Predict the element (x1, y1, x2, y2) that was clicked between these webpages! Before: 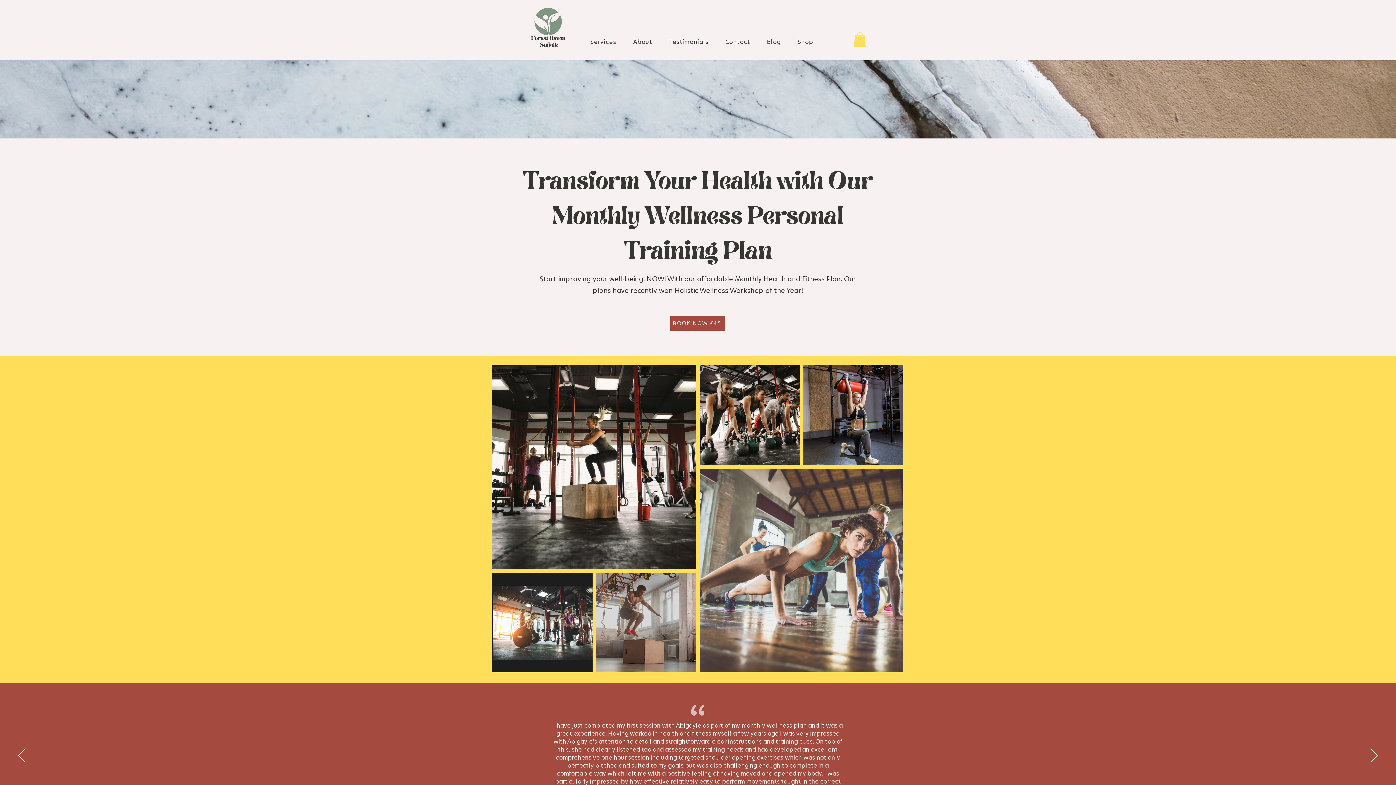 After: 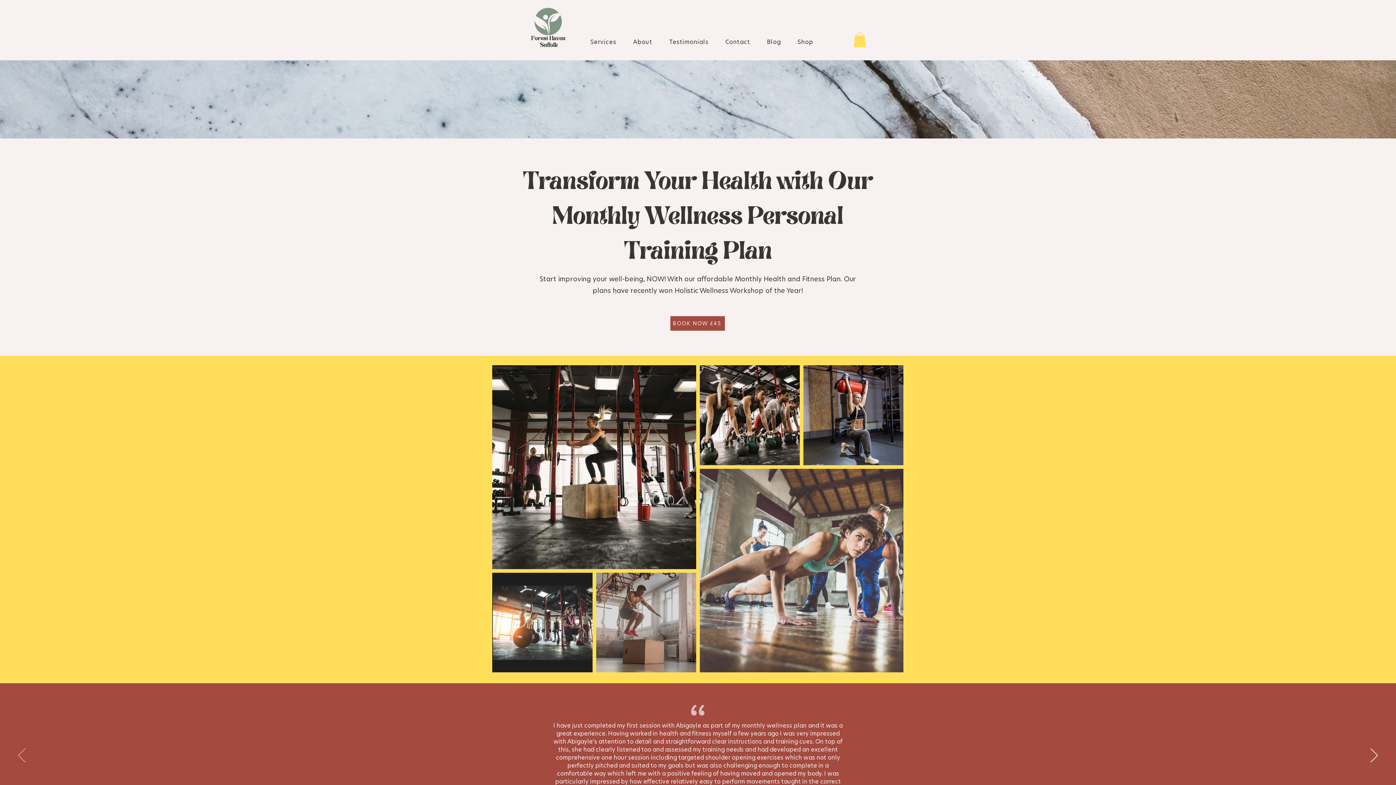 Action: bbox: (18, 748, 25, 763) label: Previous